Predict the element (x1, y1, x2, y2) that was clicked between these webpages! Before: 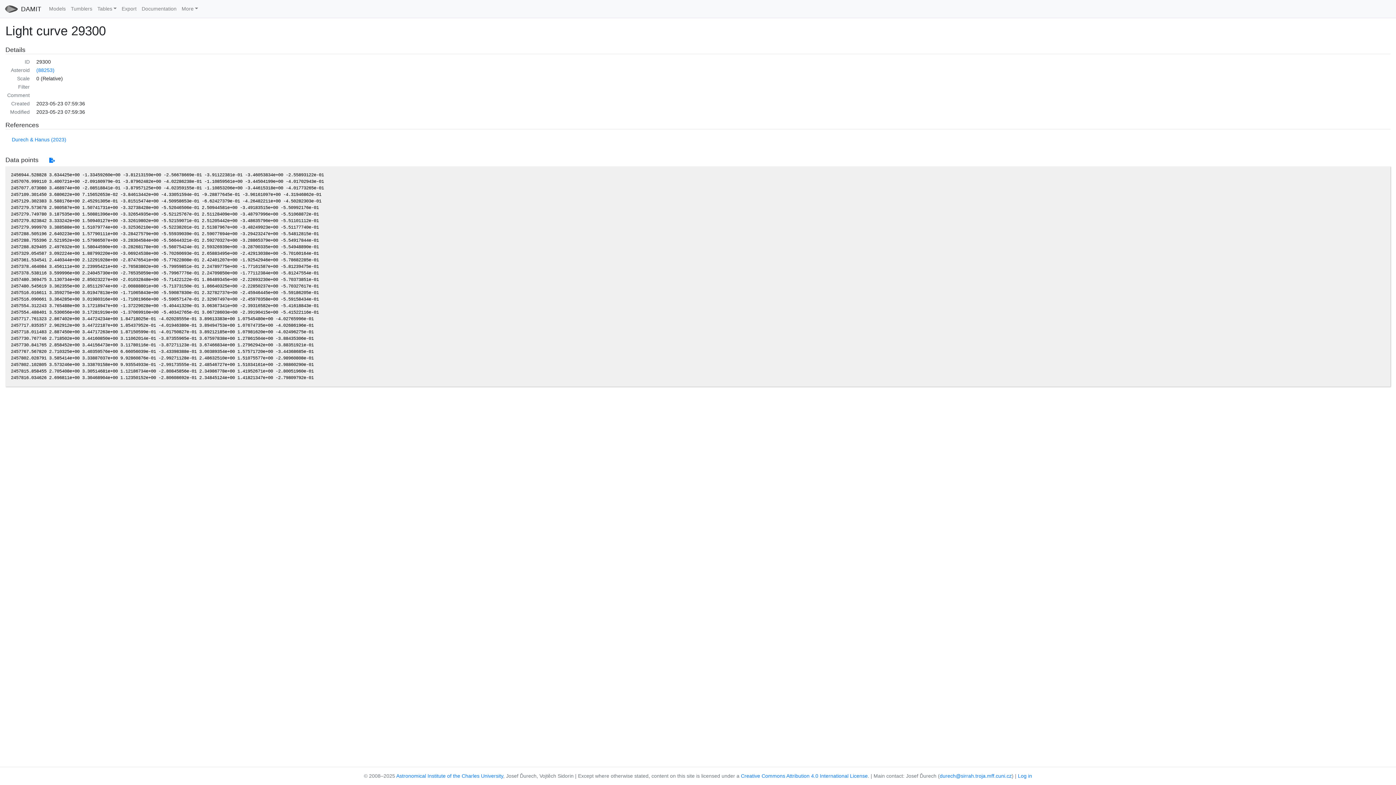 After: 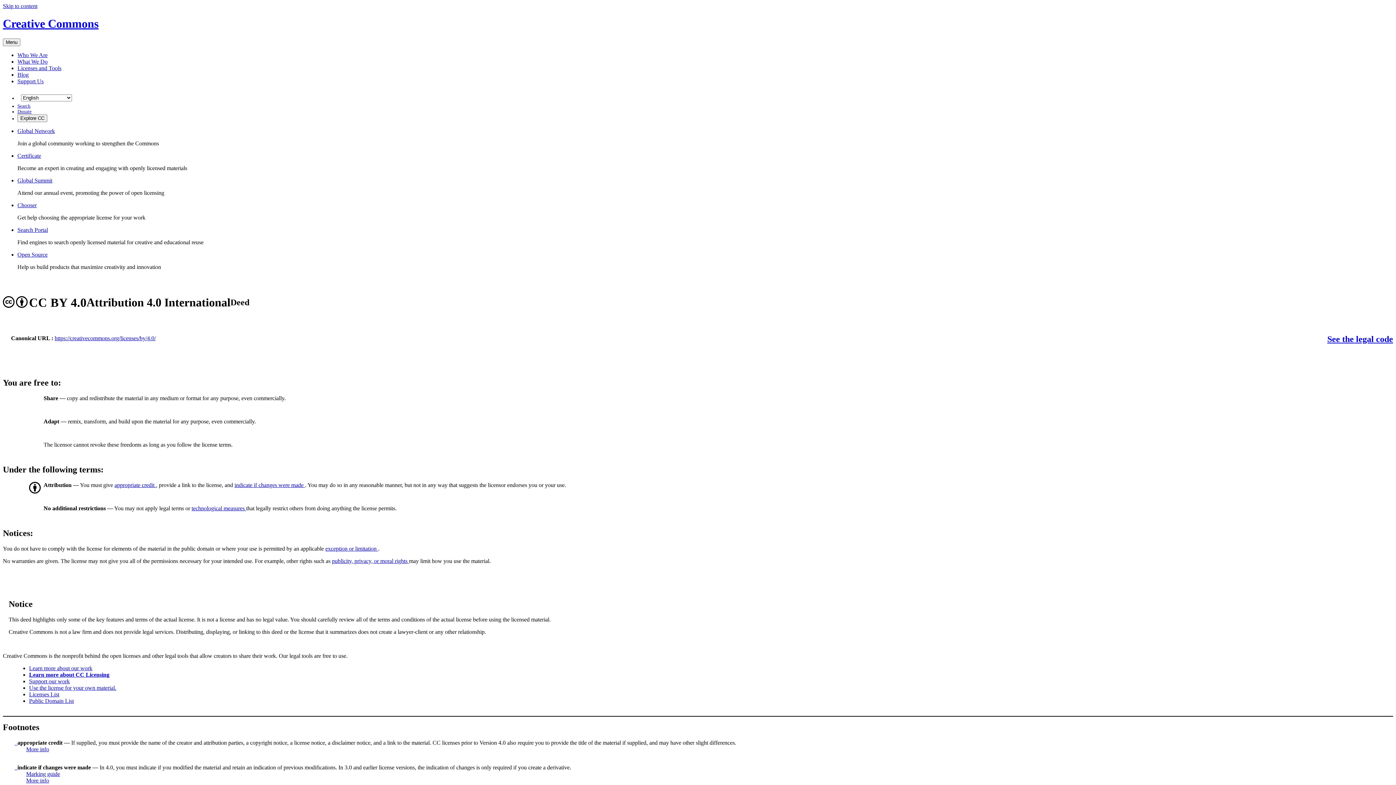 Action: bbox: (741, 773, 867, 779) label: Creative Commons Attribution 4.0 International License